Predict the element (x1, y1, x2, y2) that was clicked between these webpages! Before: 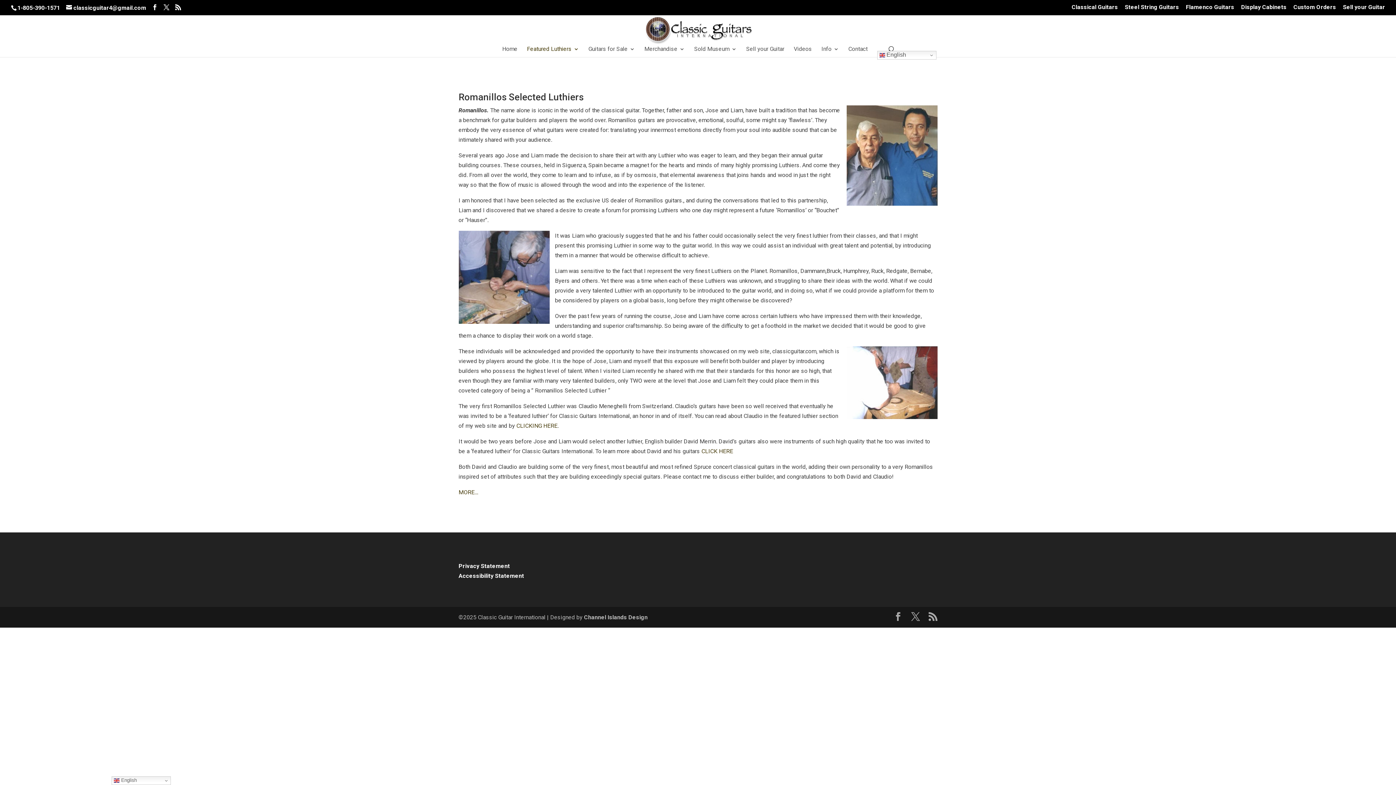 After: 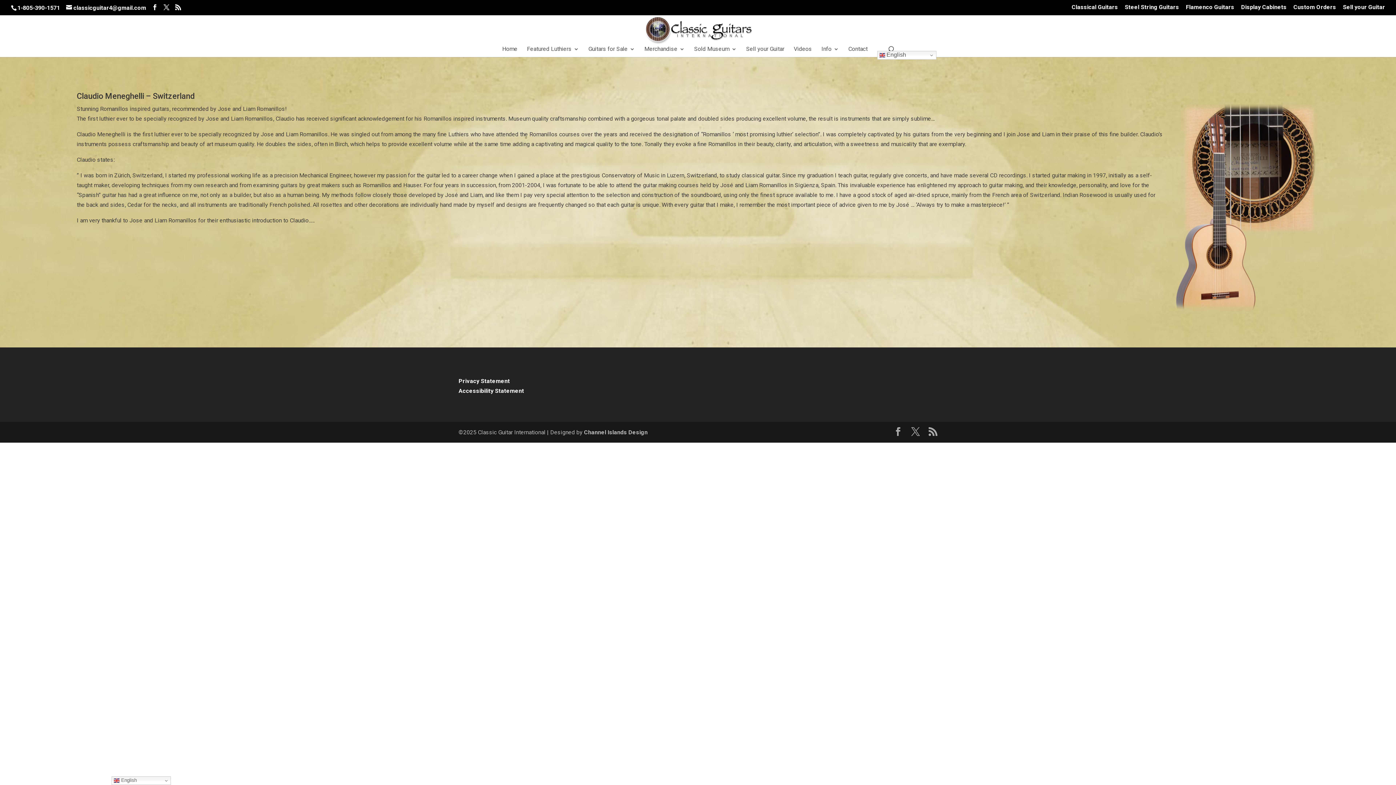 Action: bbox: (516, 422, 557, 429) label: CLICKING HERE